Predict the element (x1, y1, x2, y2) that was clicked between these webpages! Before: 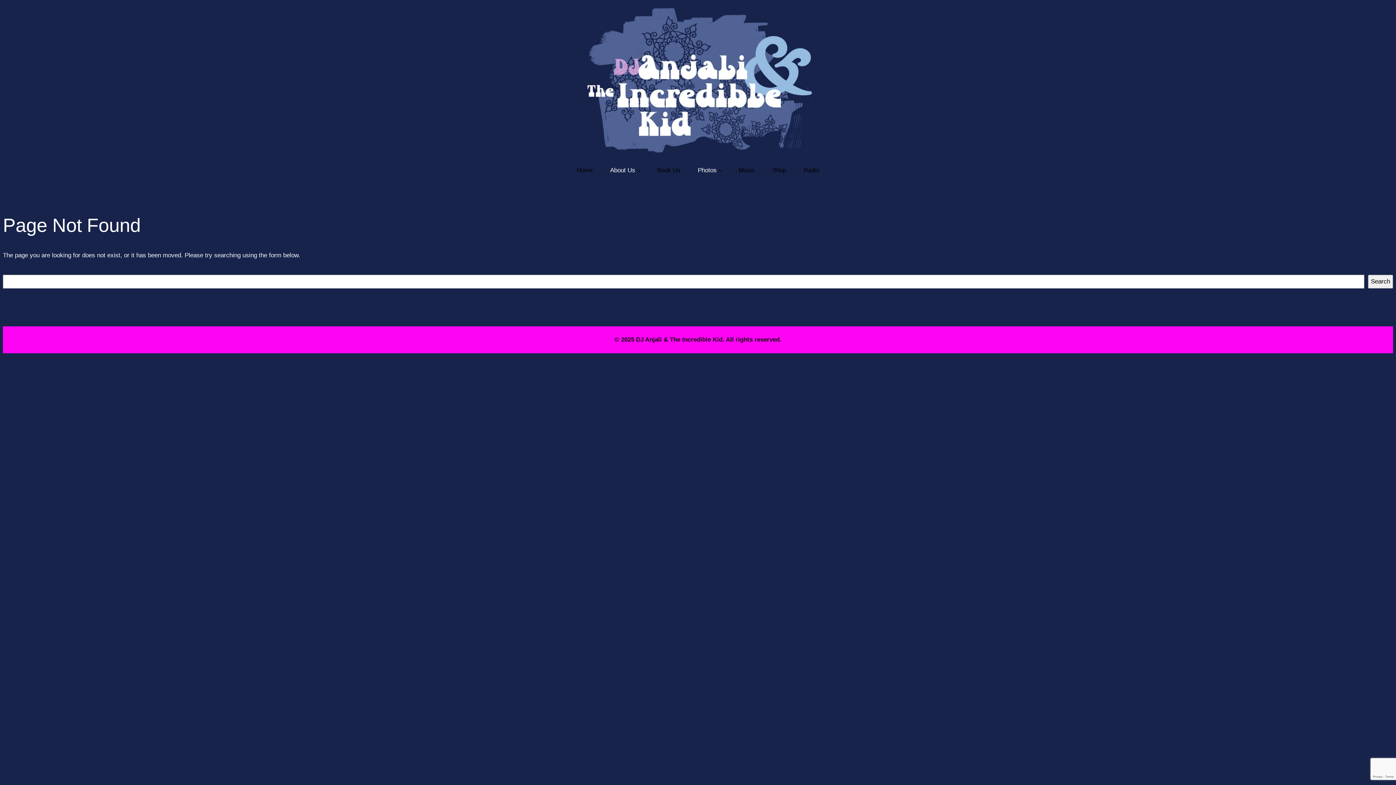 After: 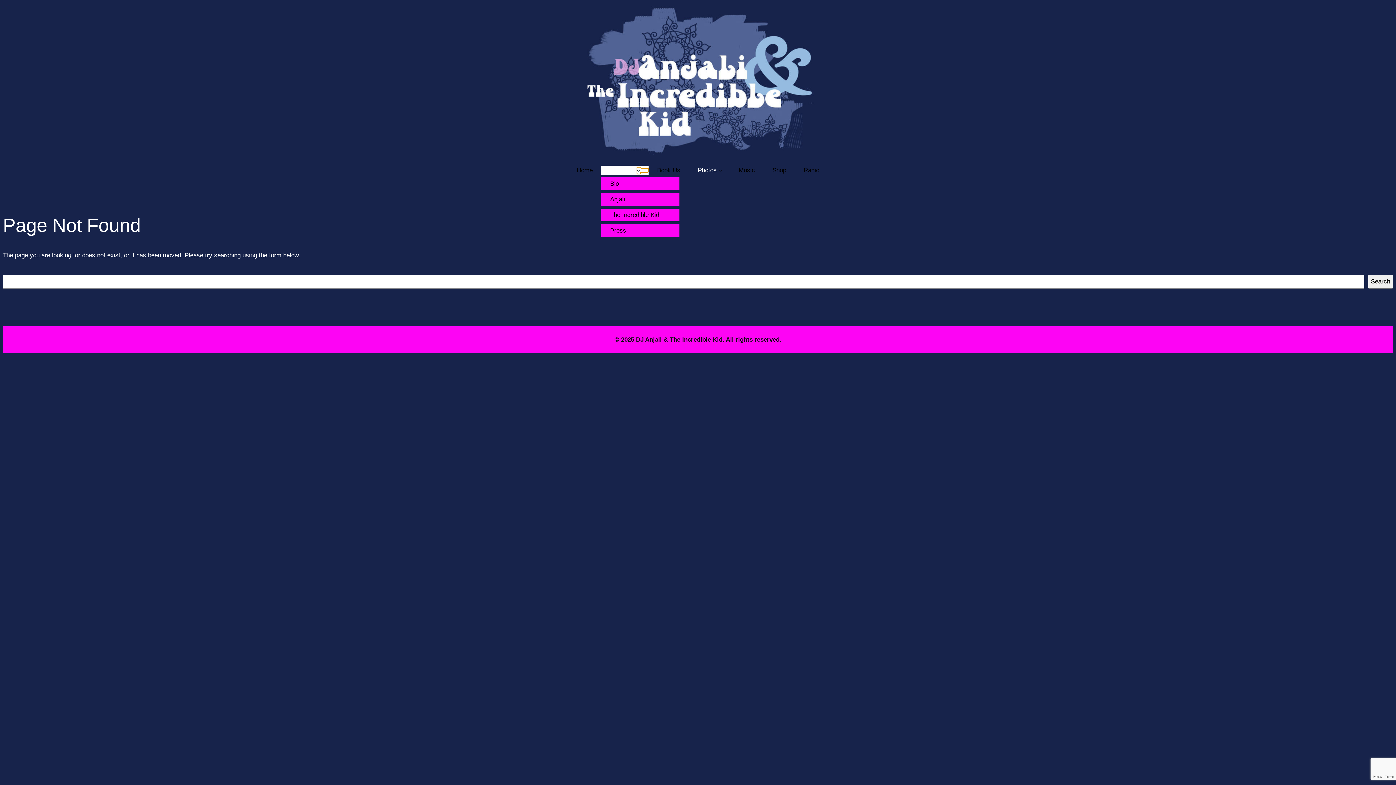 Action: label: About Us submenu bbox: (636, 168, 648, 172)